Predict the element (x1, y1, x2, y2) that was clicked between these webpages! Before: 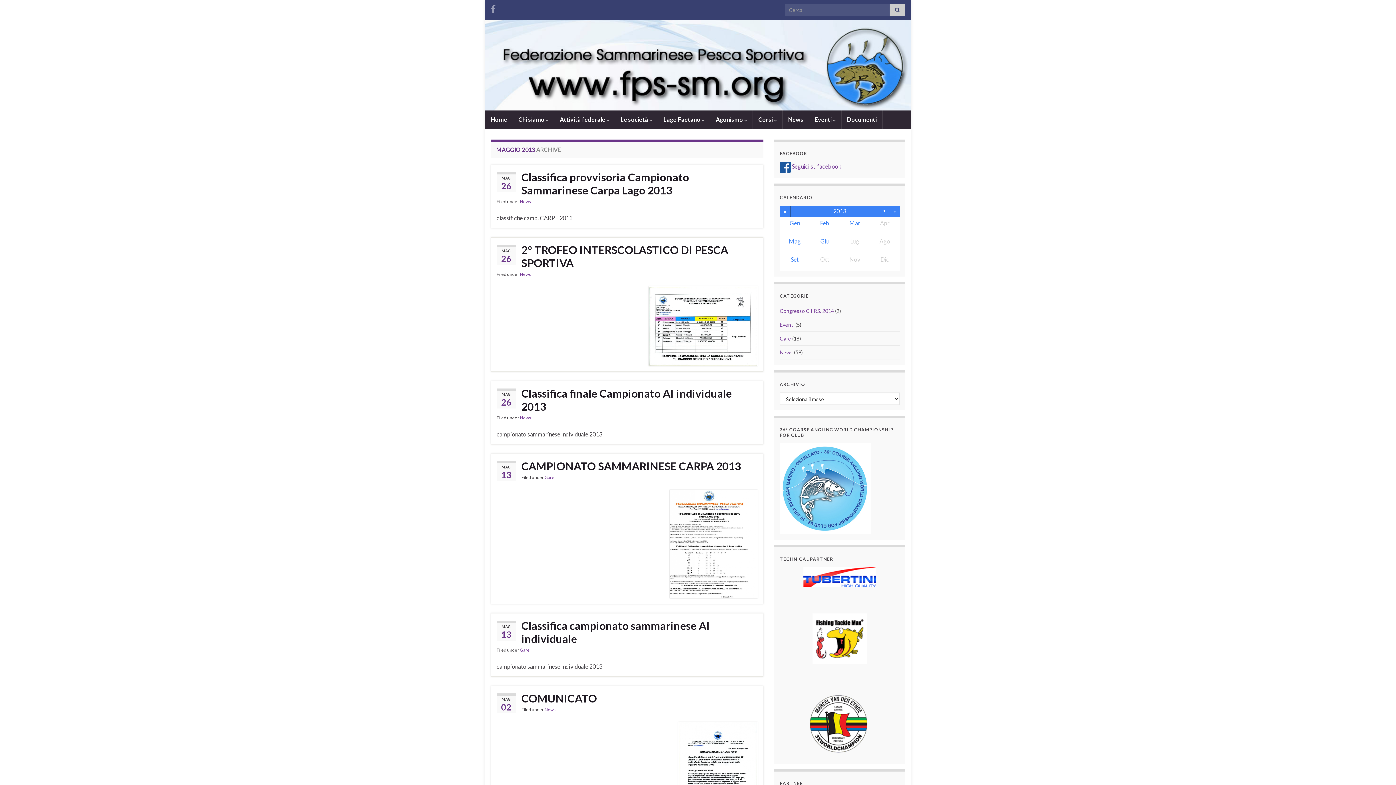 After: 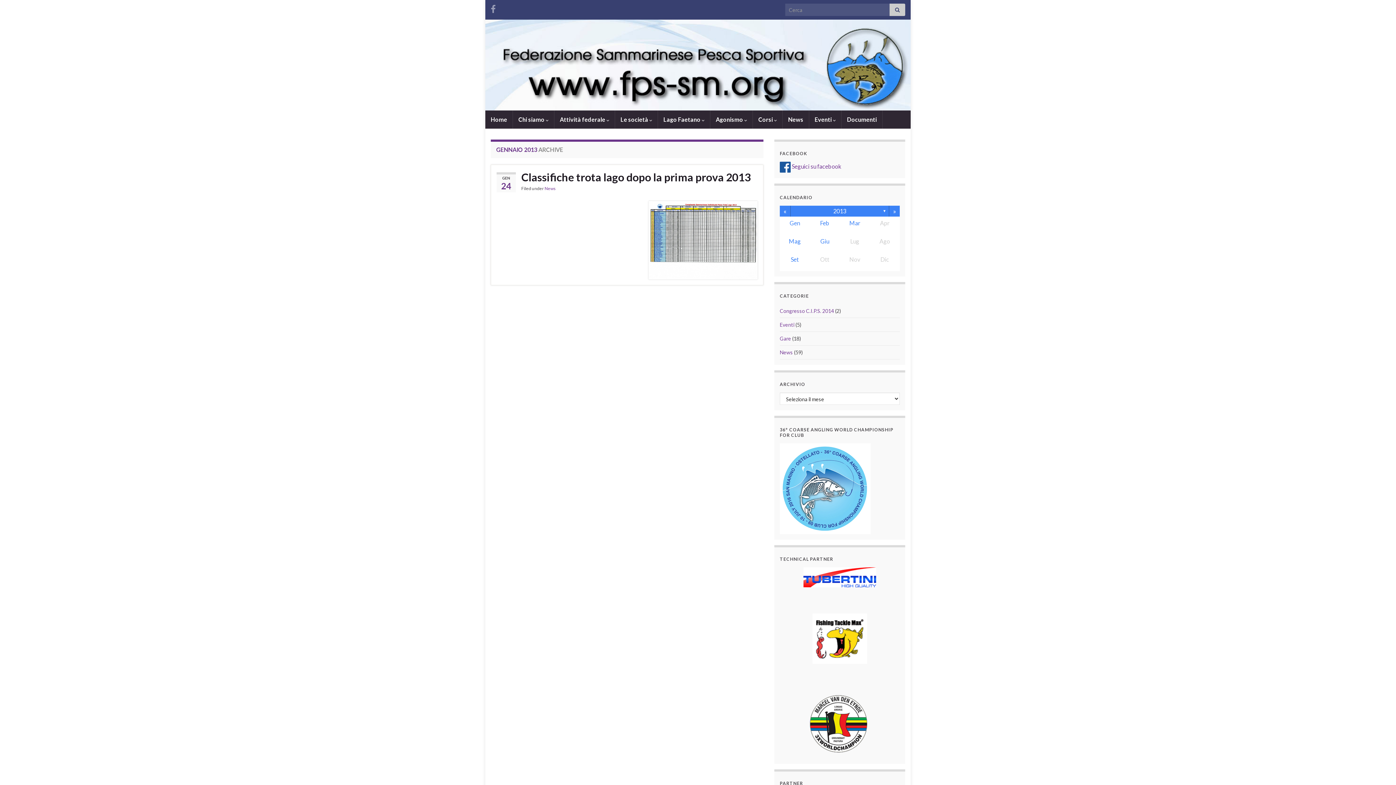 Action: label: Gen bbox: (780, 216, 810, 234)